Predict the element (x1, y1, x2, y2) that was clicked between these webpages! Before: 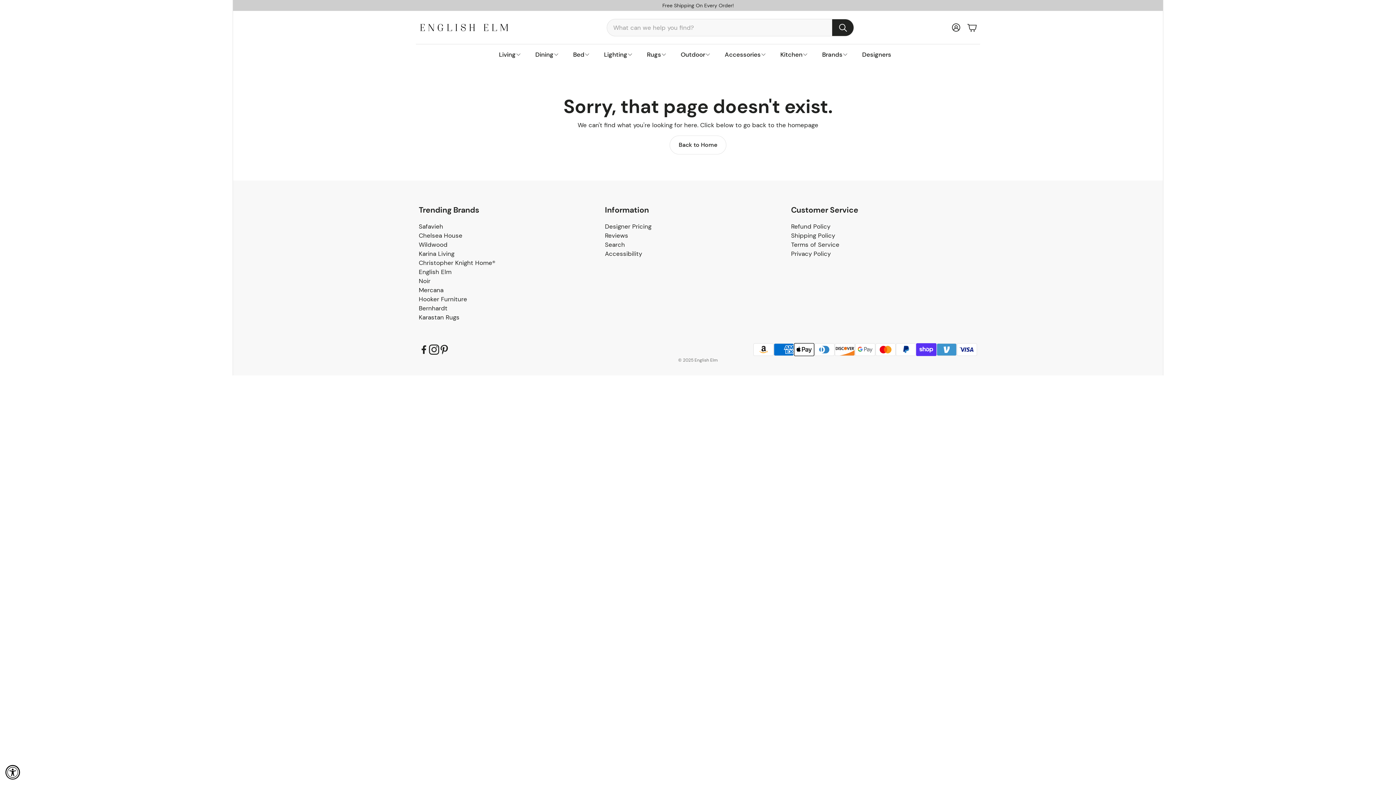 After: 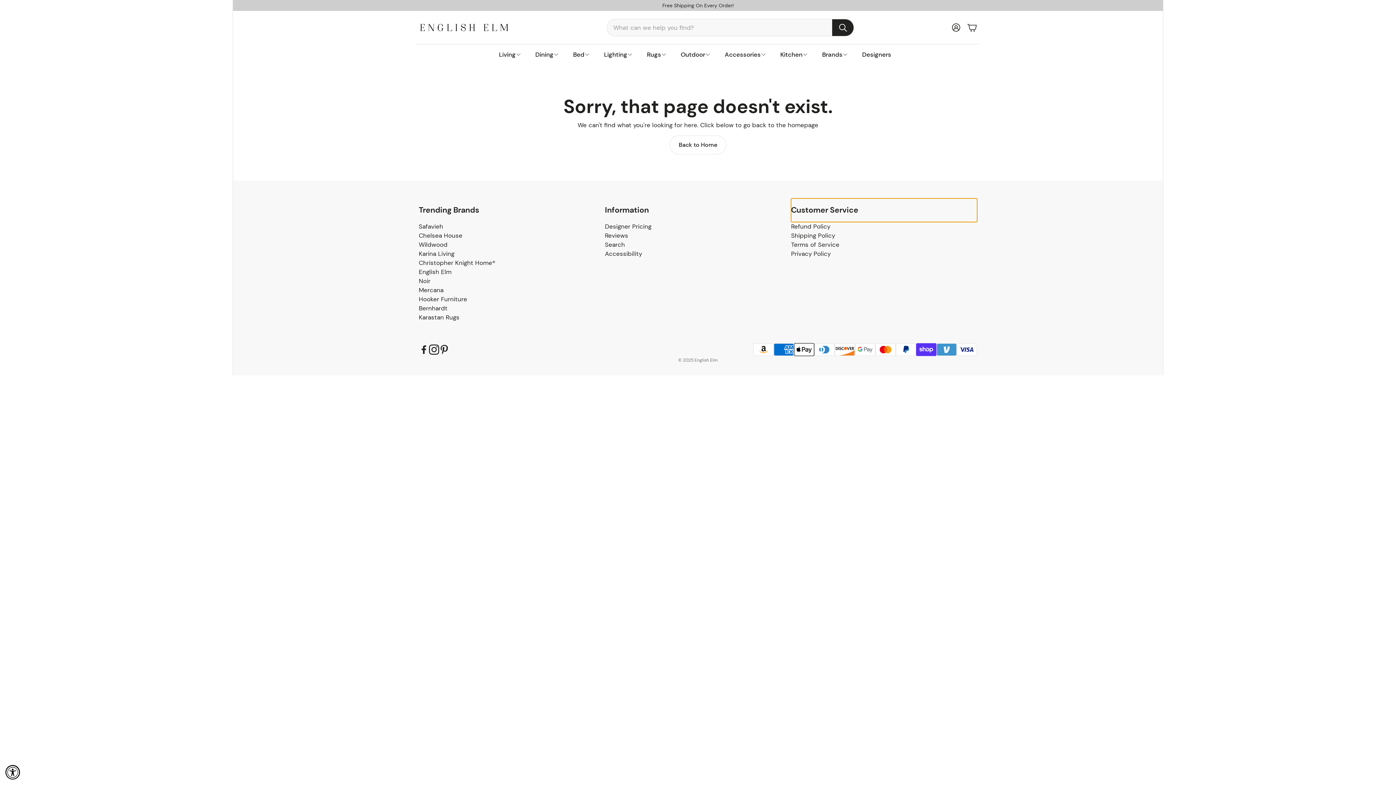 Action: label: Customer Service bbox: (791, 198, 977, 222)